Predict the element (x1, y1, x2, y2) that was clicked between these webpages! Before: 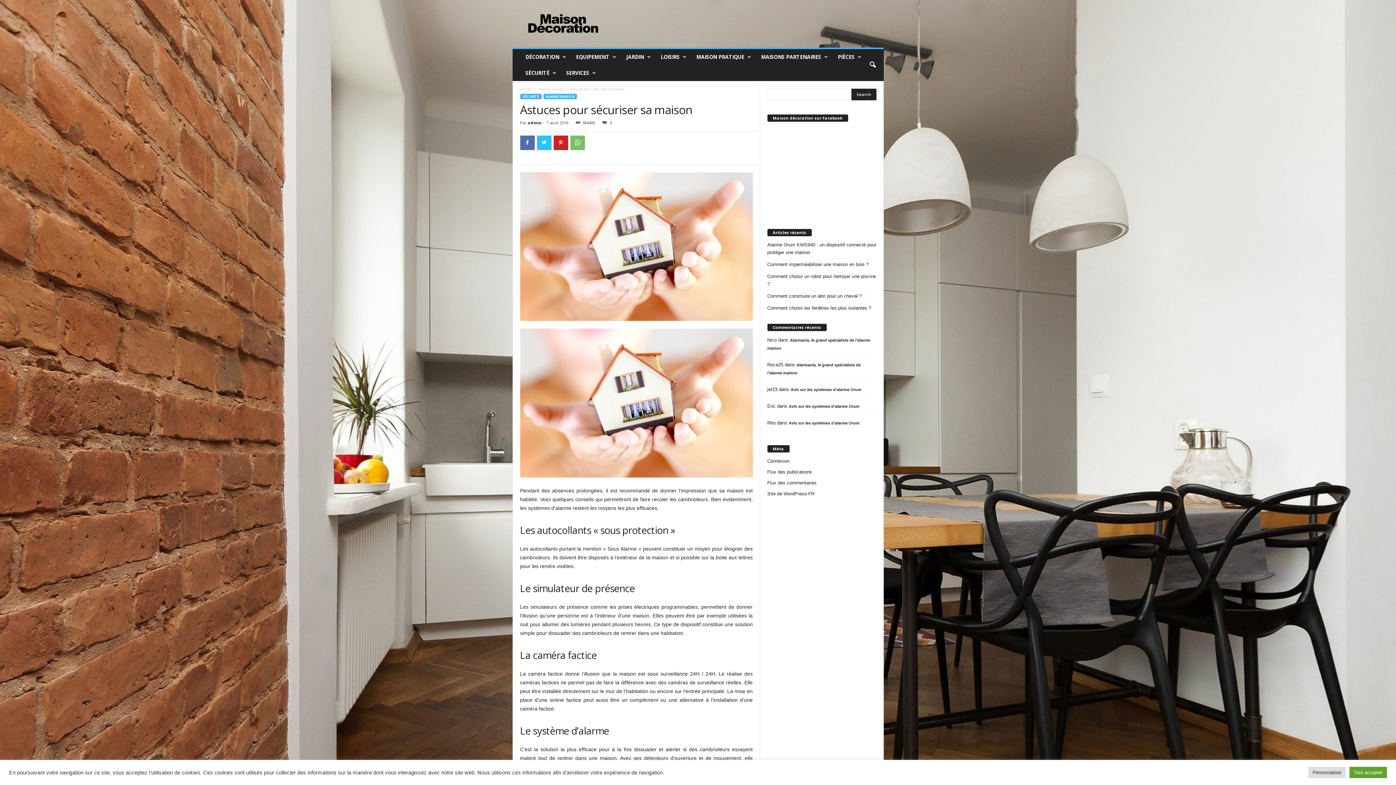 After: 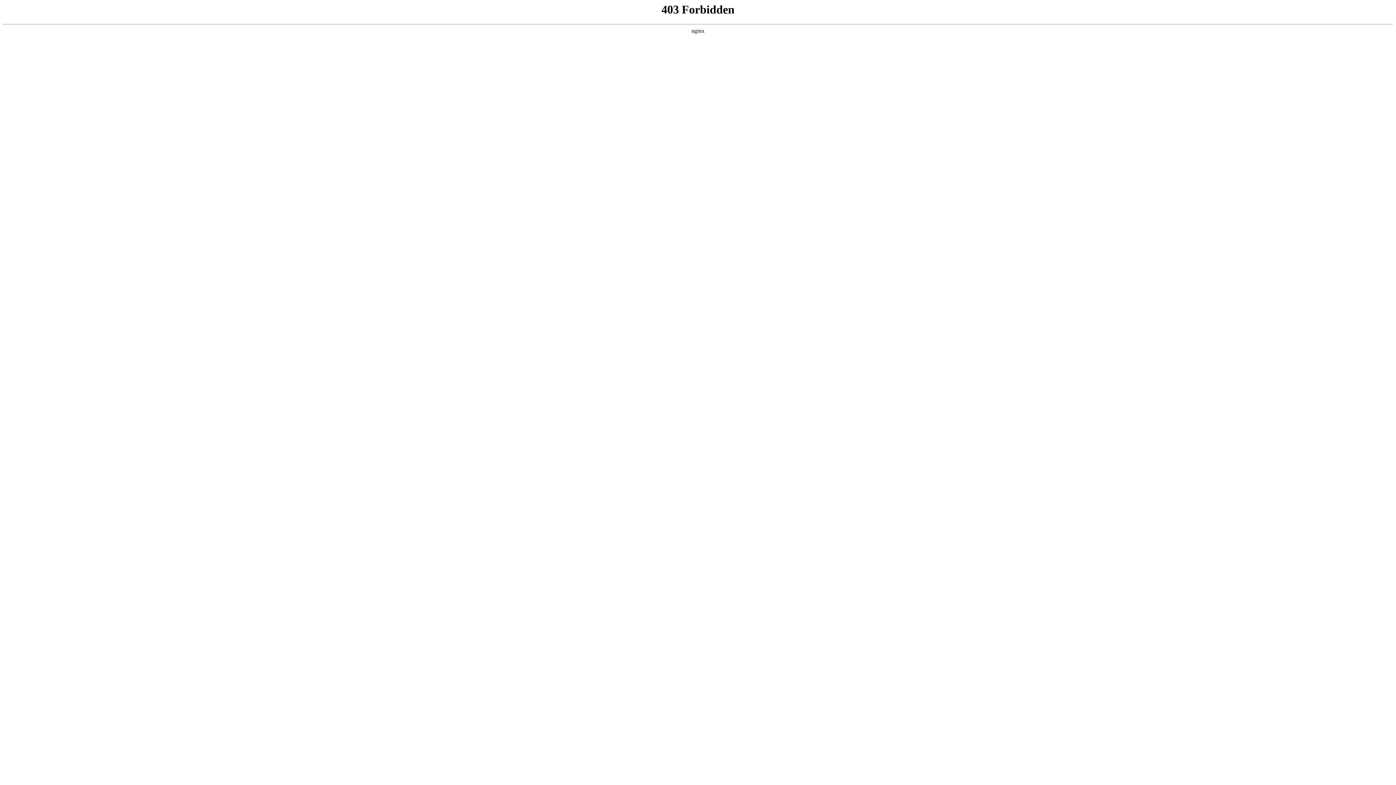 Action: label: Site de WordPress-FR bbox: (767, 491, 814, 496)